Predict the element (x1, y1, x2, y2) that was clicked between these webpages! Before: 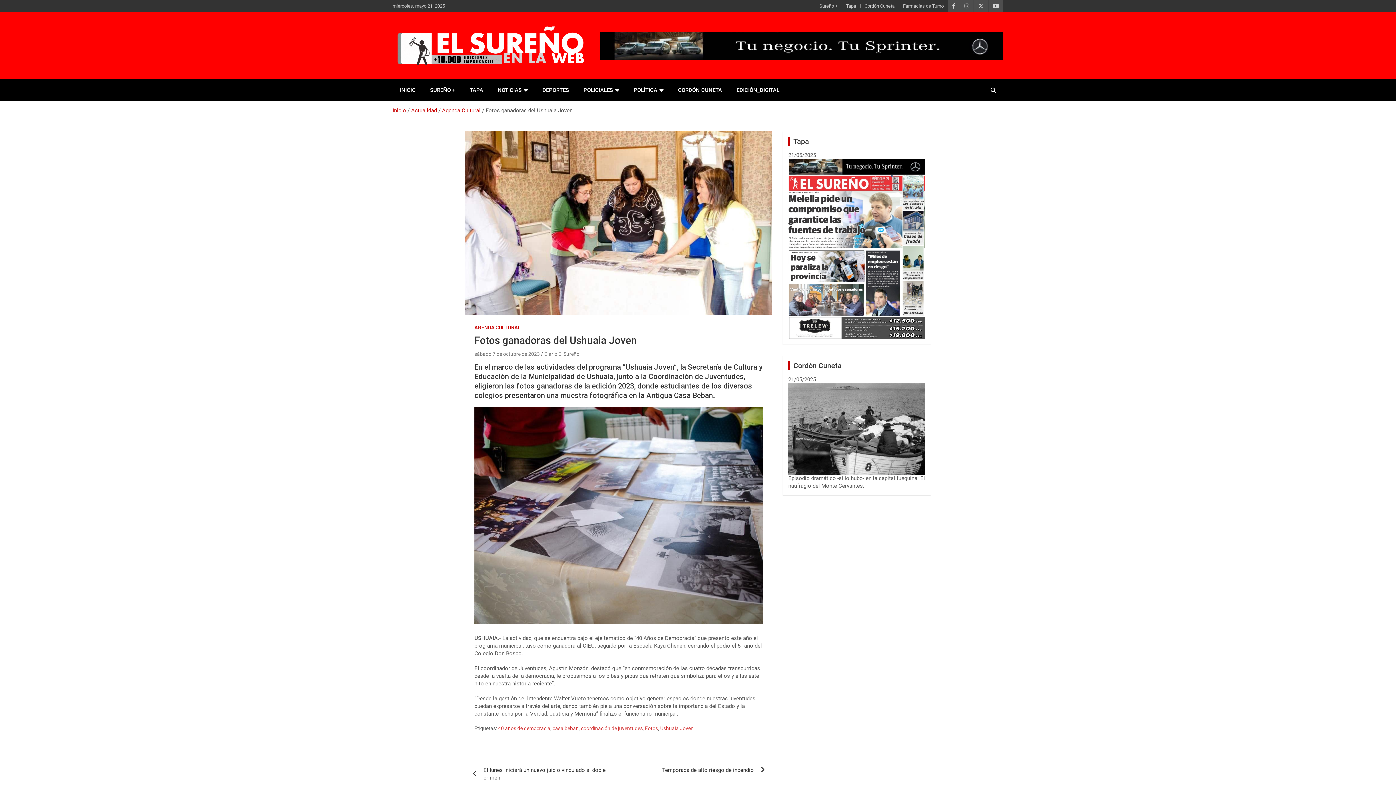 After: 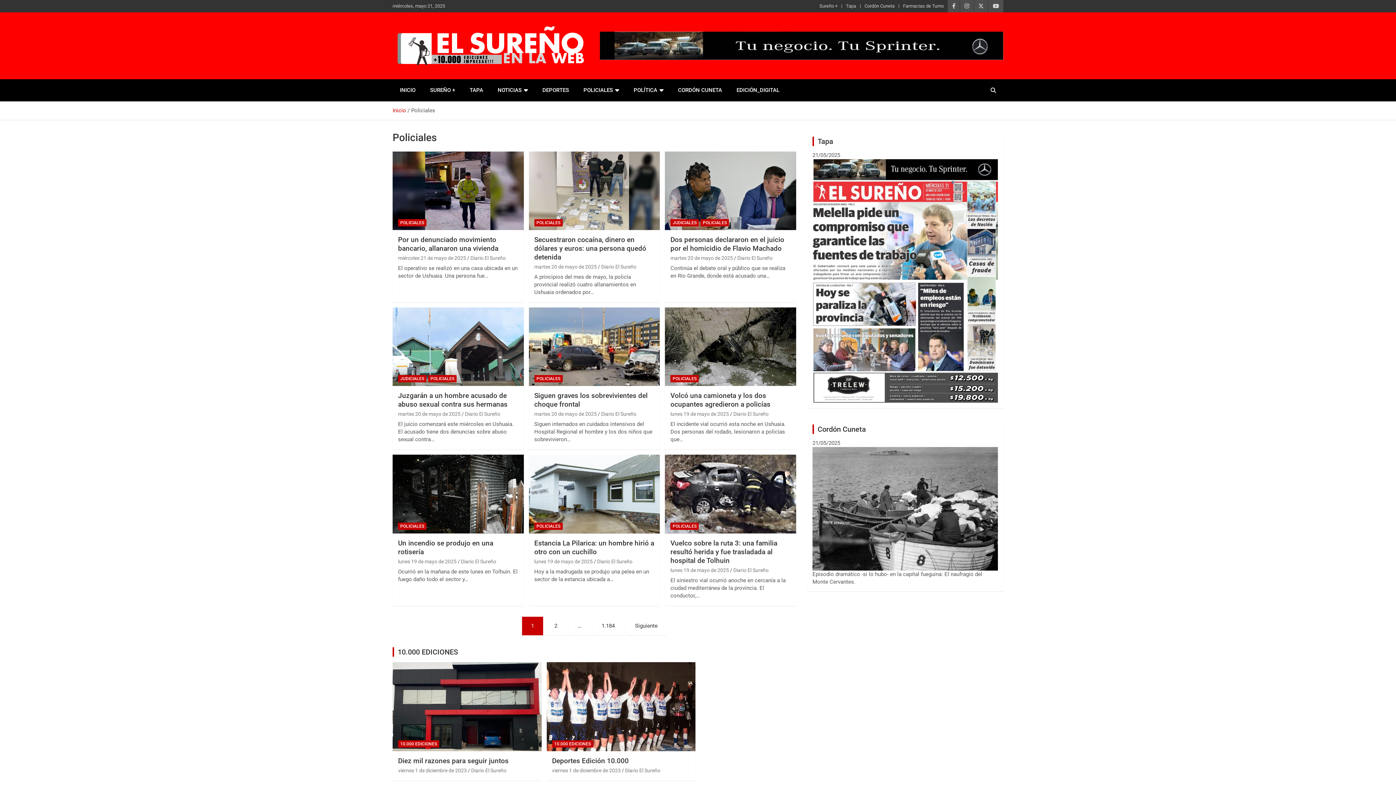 Action: label: POLICIALES bbox: (576, 79, 626, 101)